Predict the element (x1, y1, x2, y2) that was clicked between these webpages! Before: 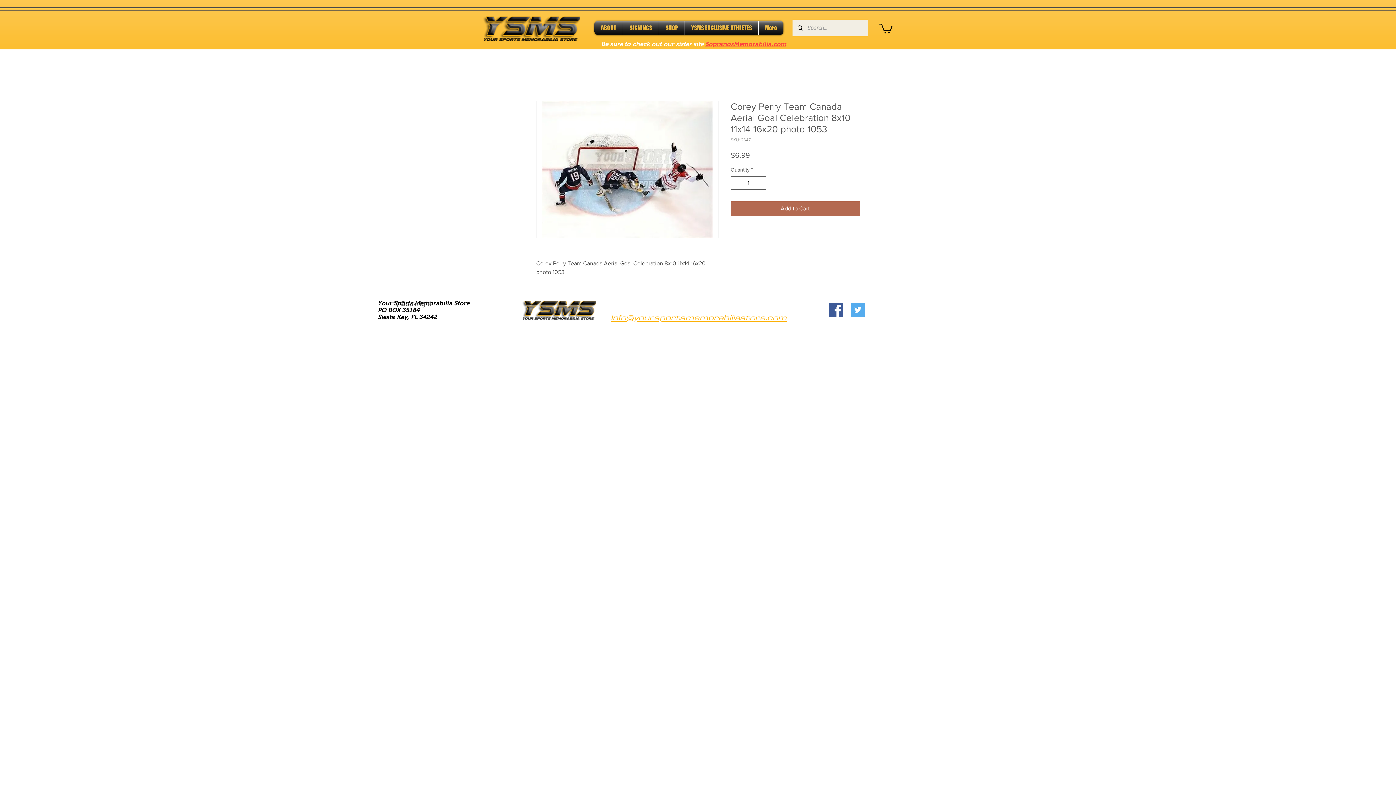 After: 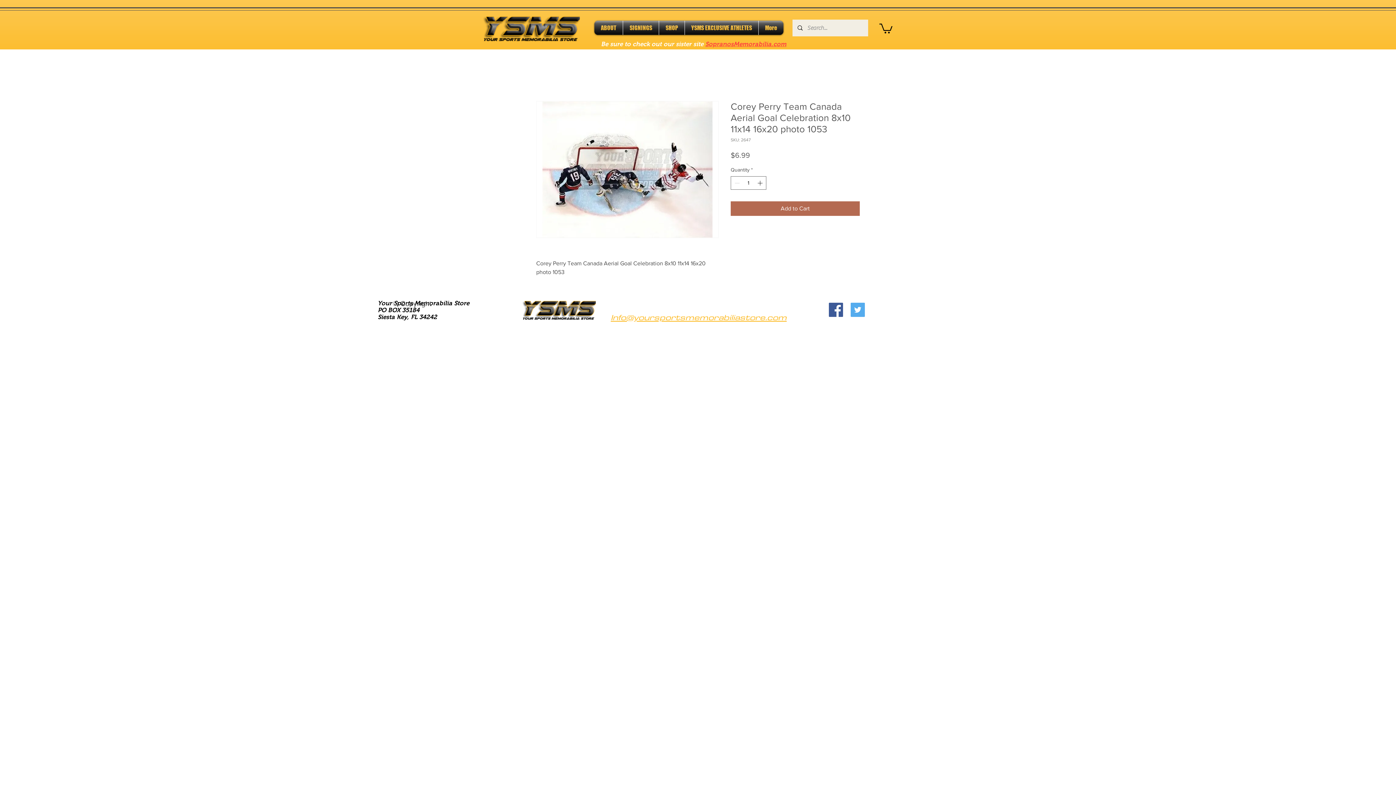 Action: label: Info@yoursportsmemorabiliastore.com bbox: (610, 312, 786, 322)